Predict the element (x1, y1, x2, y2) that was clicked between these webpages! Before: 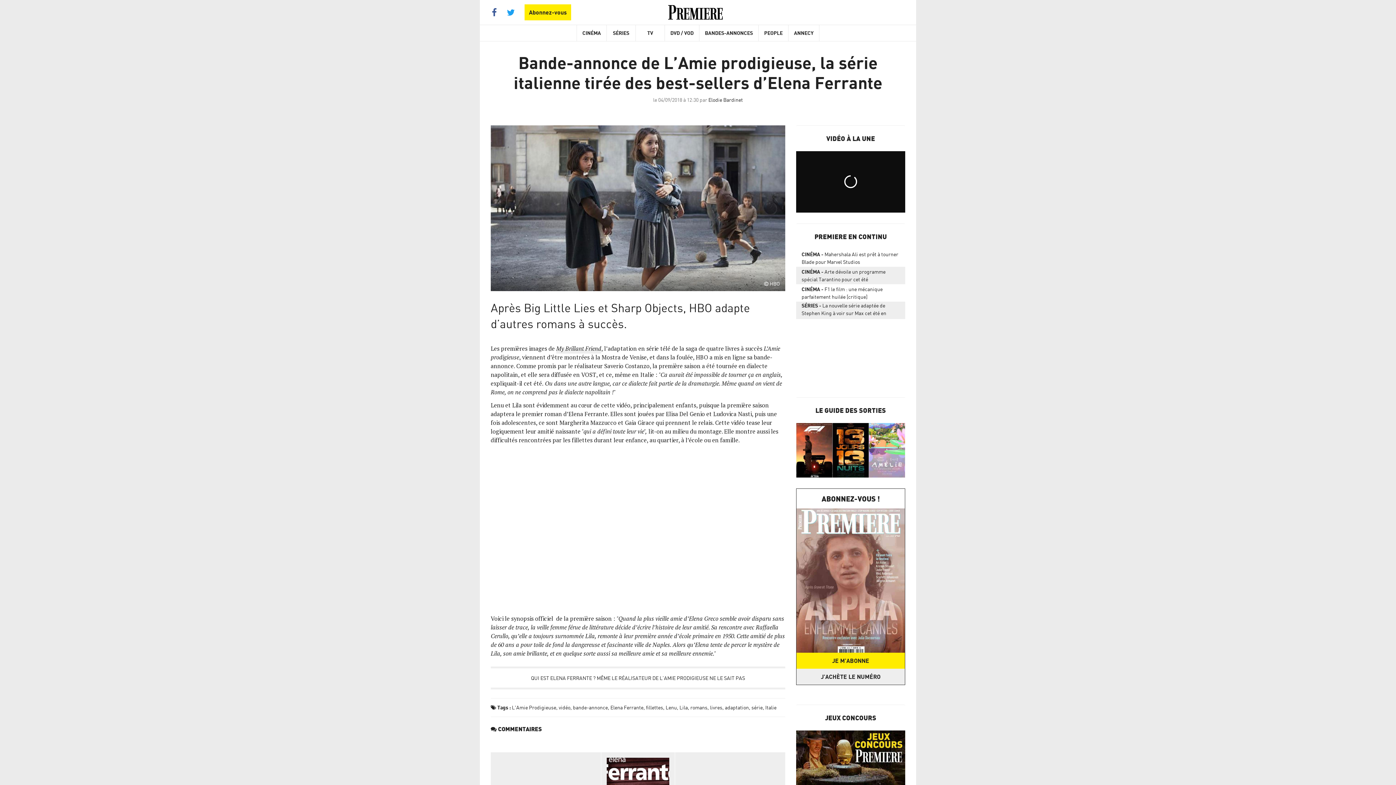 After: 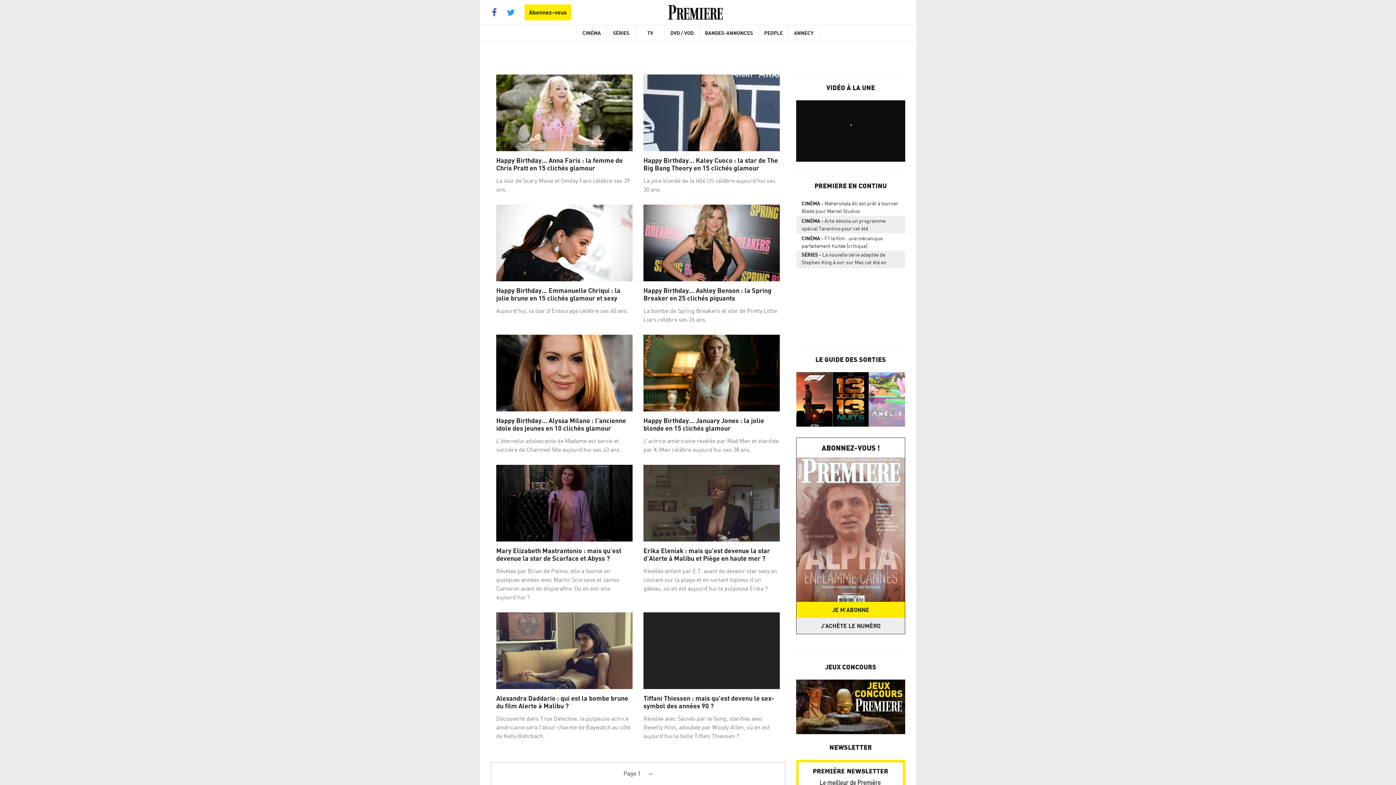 Action: label: série bbox: (751, 704, 762, 711)